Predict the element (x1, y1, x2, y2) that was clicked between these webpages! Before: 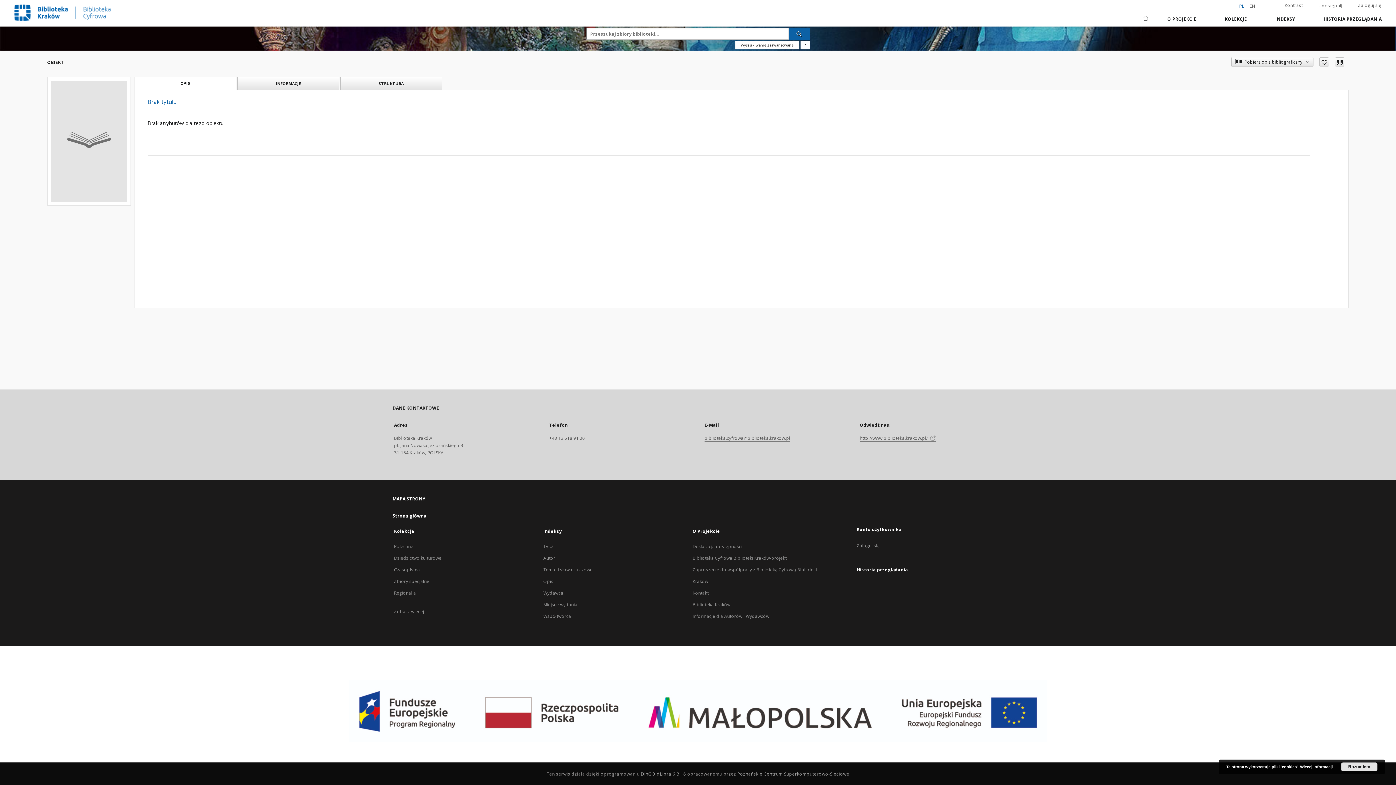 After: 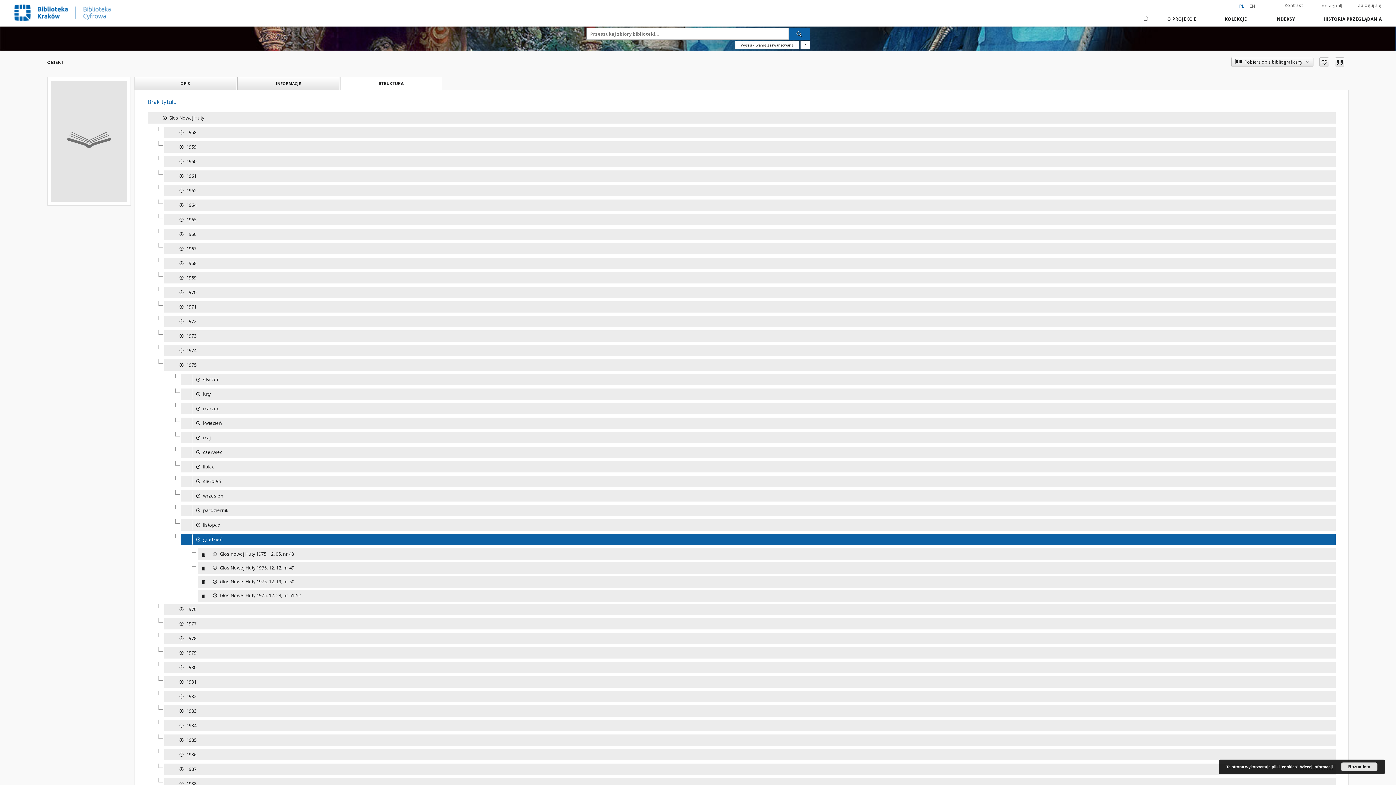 Action: label: STRUKTURA bbox: (340, 77, 441, 89)